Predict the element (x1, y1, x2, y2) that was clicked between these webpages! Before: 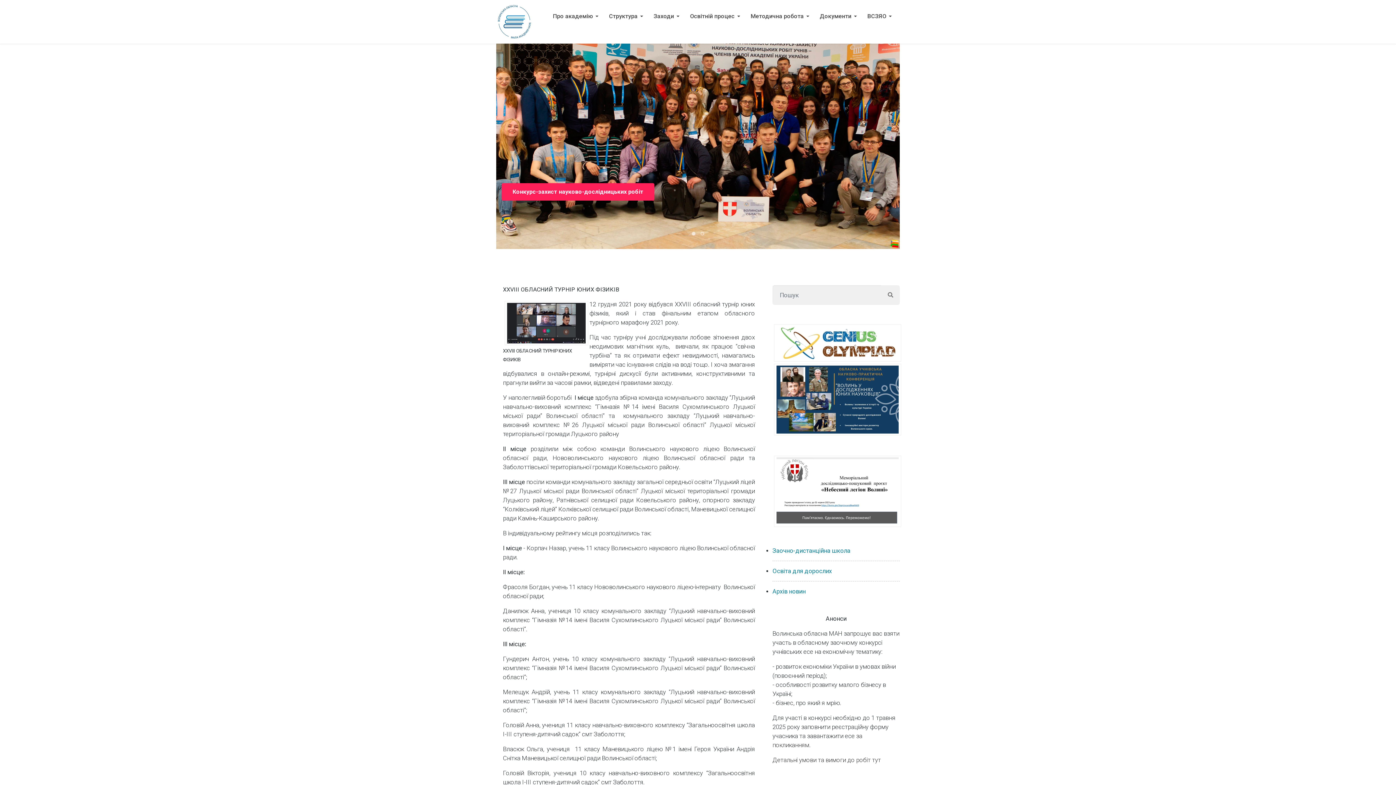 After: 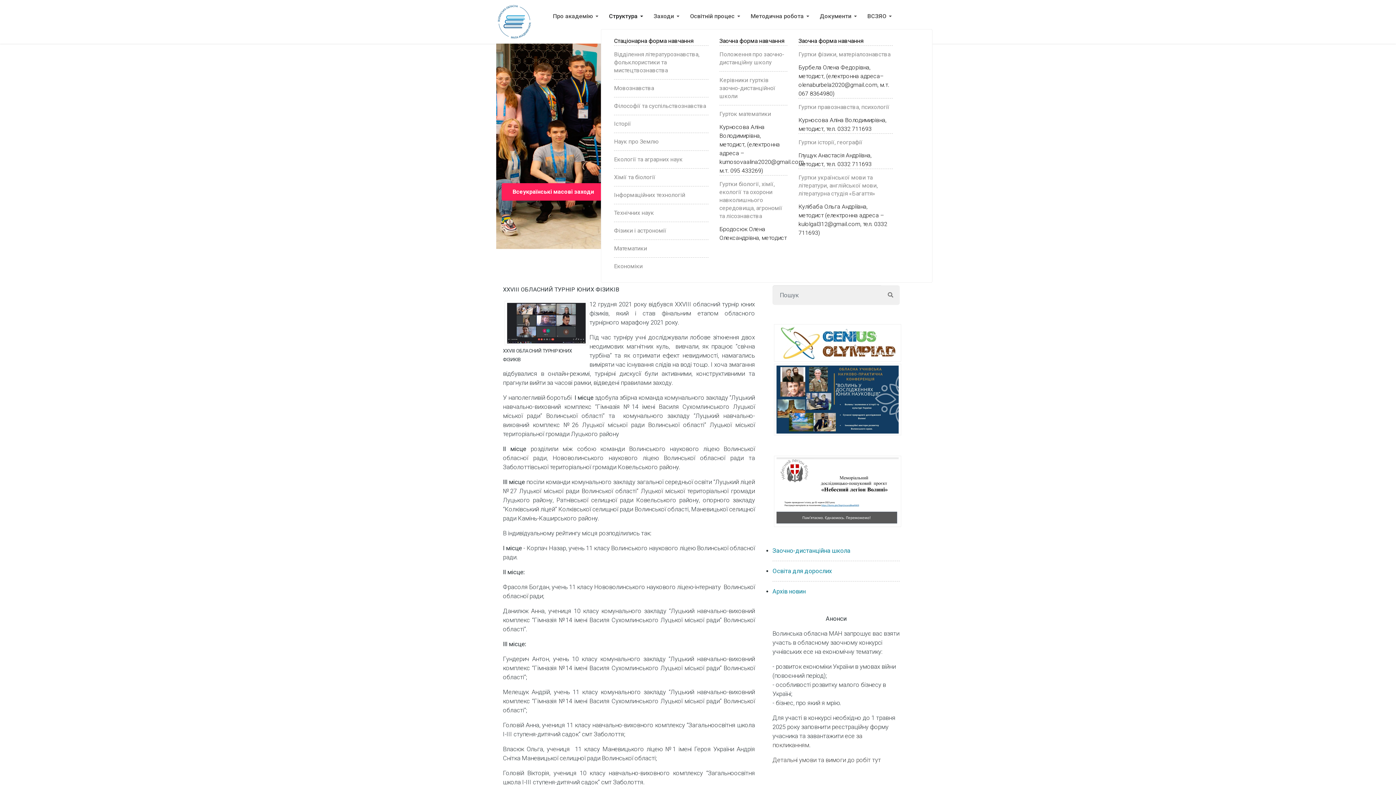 Action: bbox: (603, 3, 643, 29) label: Структура